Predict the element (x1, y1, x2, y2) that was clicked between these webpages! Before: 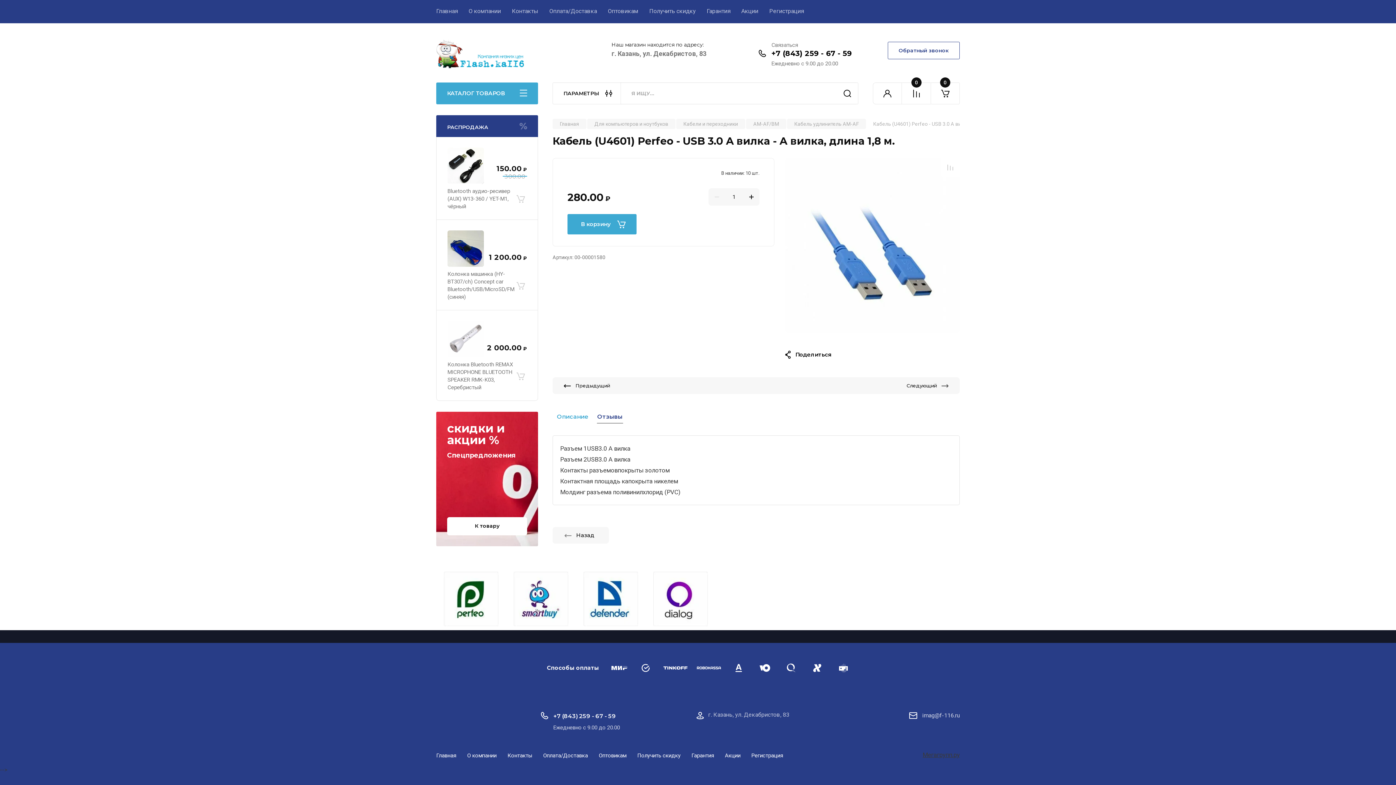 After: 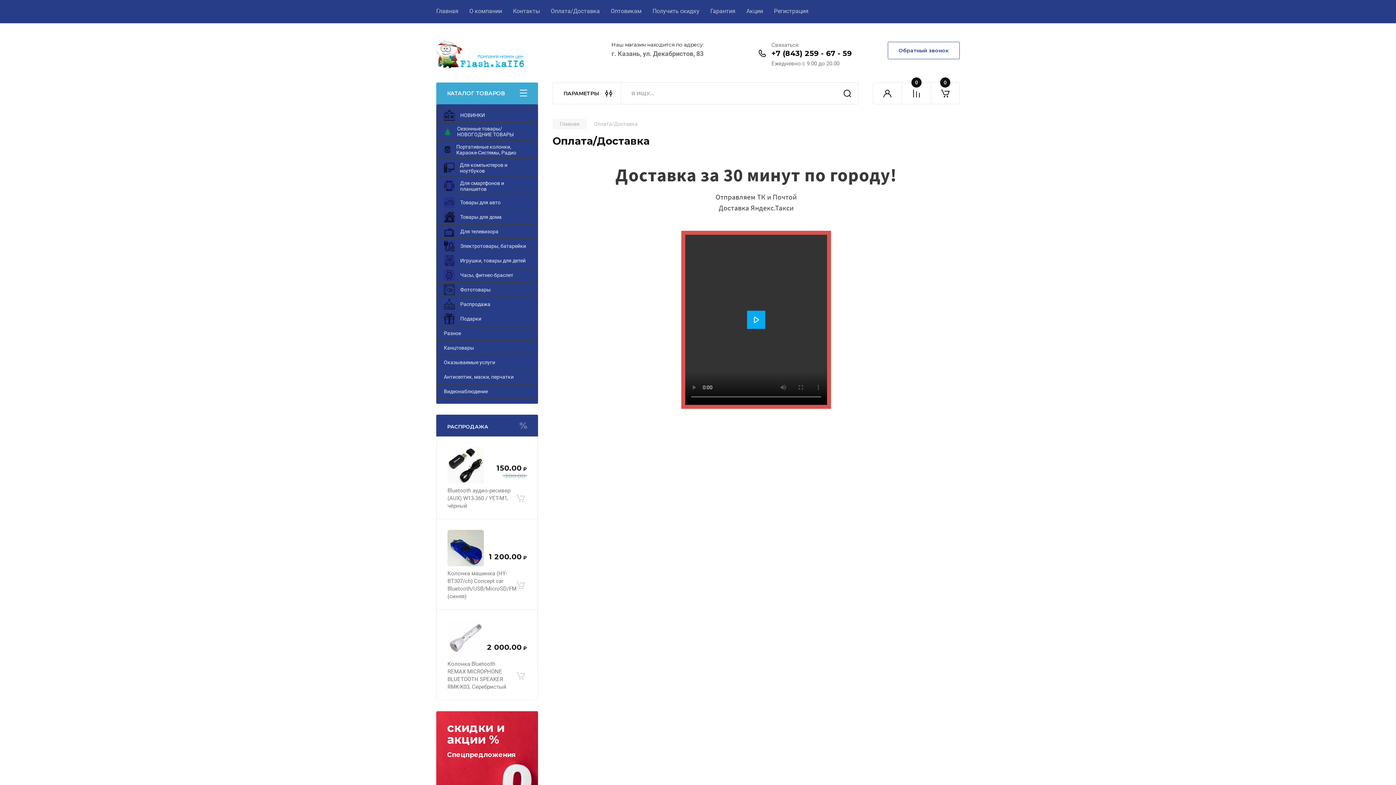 Action: bbox: (543, 751, 588, 760) label: Оплата/Доставка